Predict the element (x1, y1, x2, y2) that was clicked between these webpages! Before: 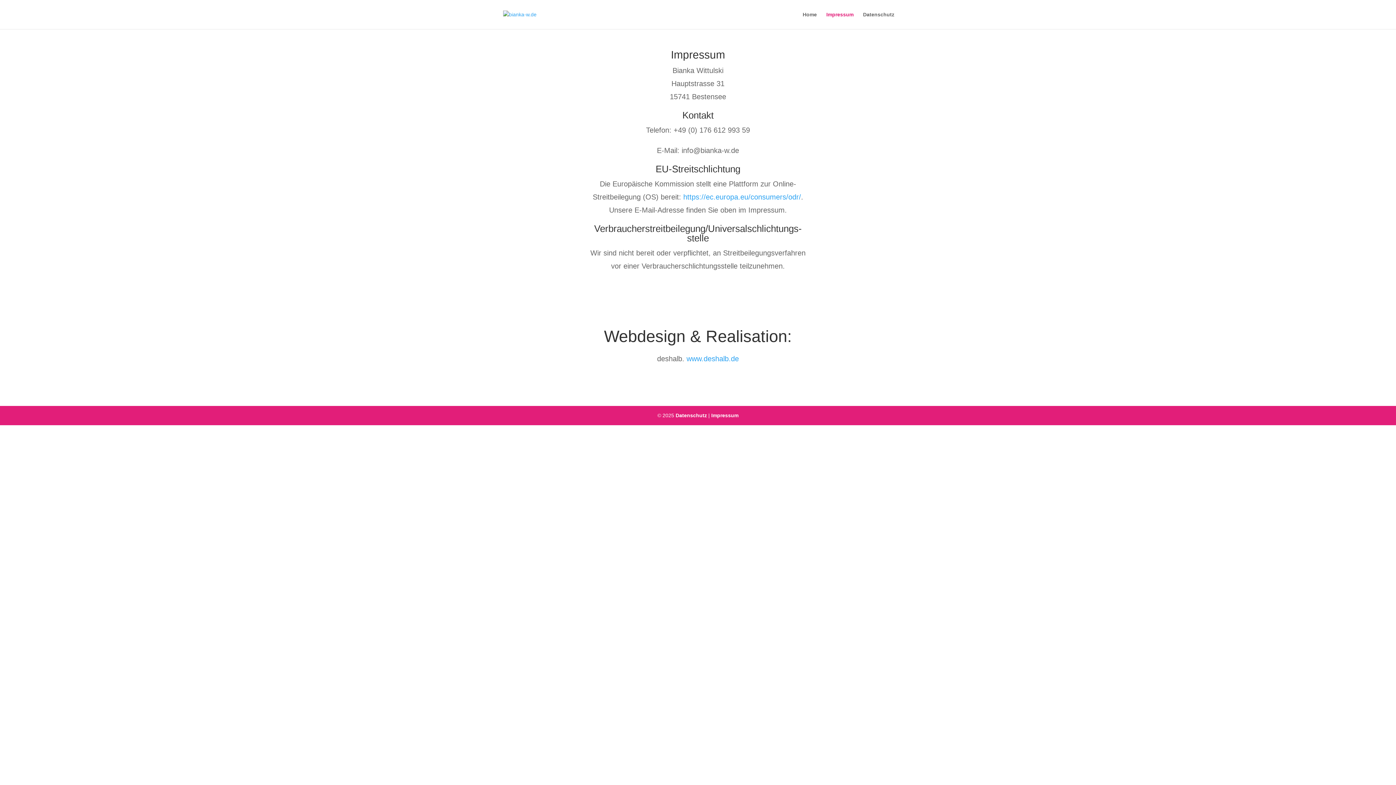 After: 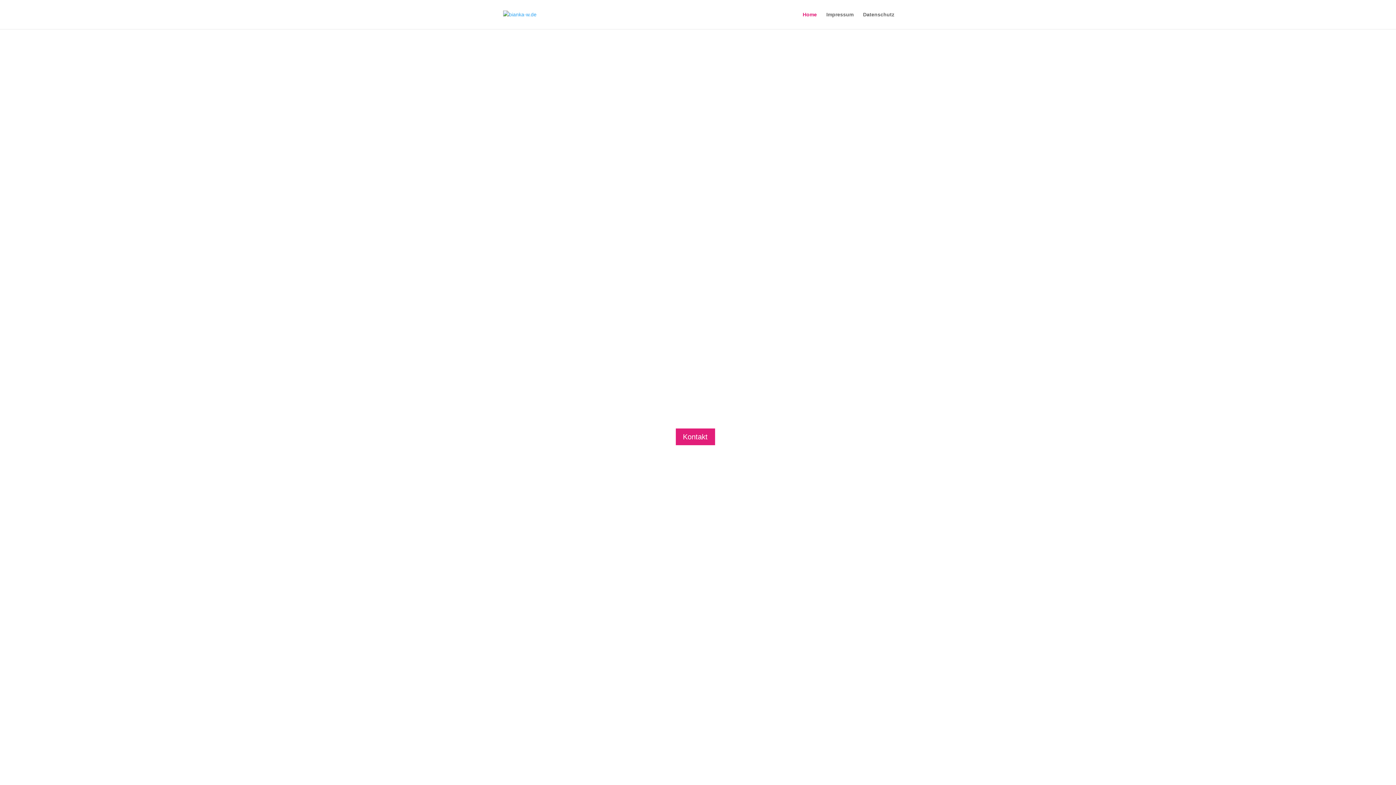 Action: label: Home bbox: (802, 12, 817, 29)